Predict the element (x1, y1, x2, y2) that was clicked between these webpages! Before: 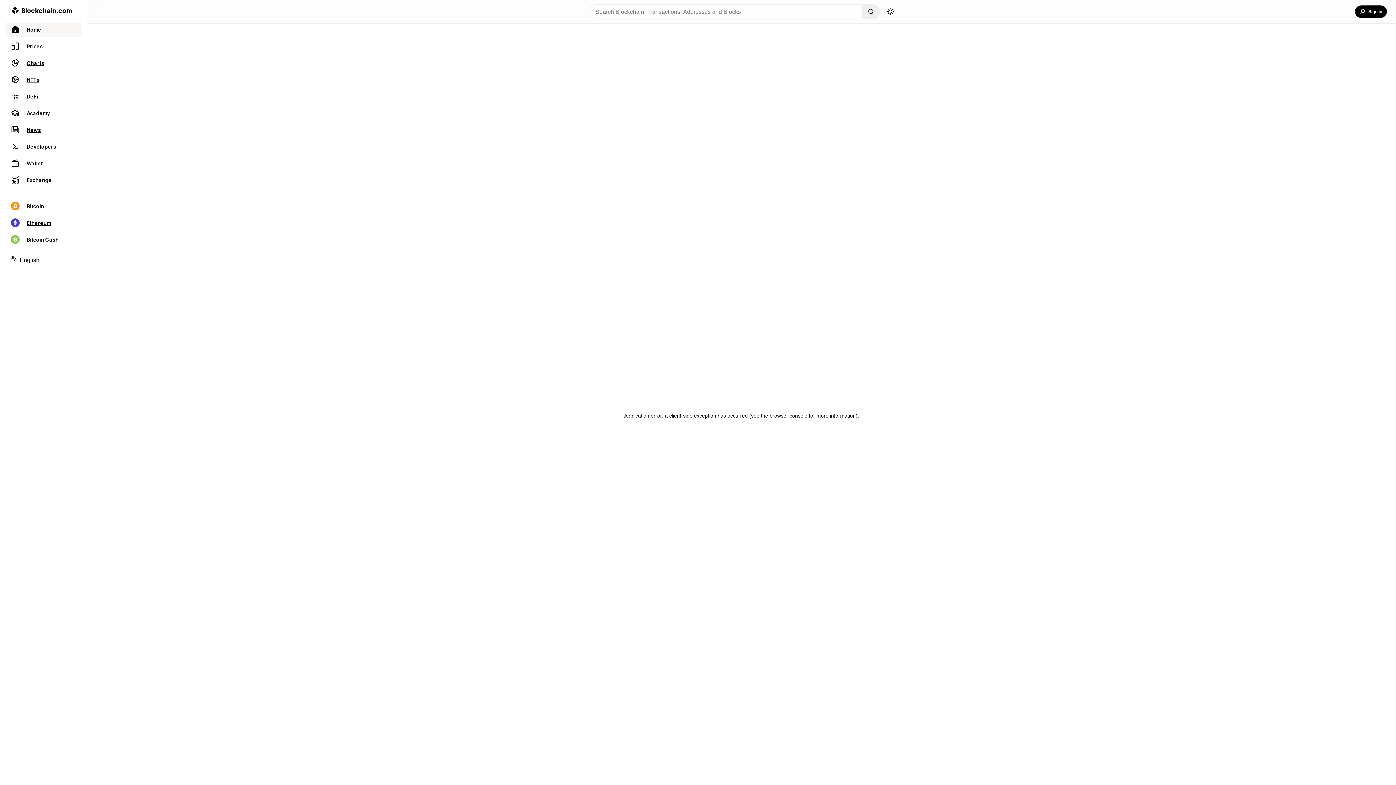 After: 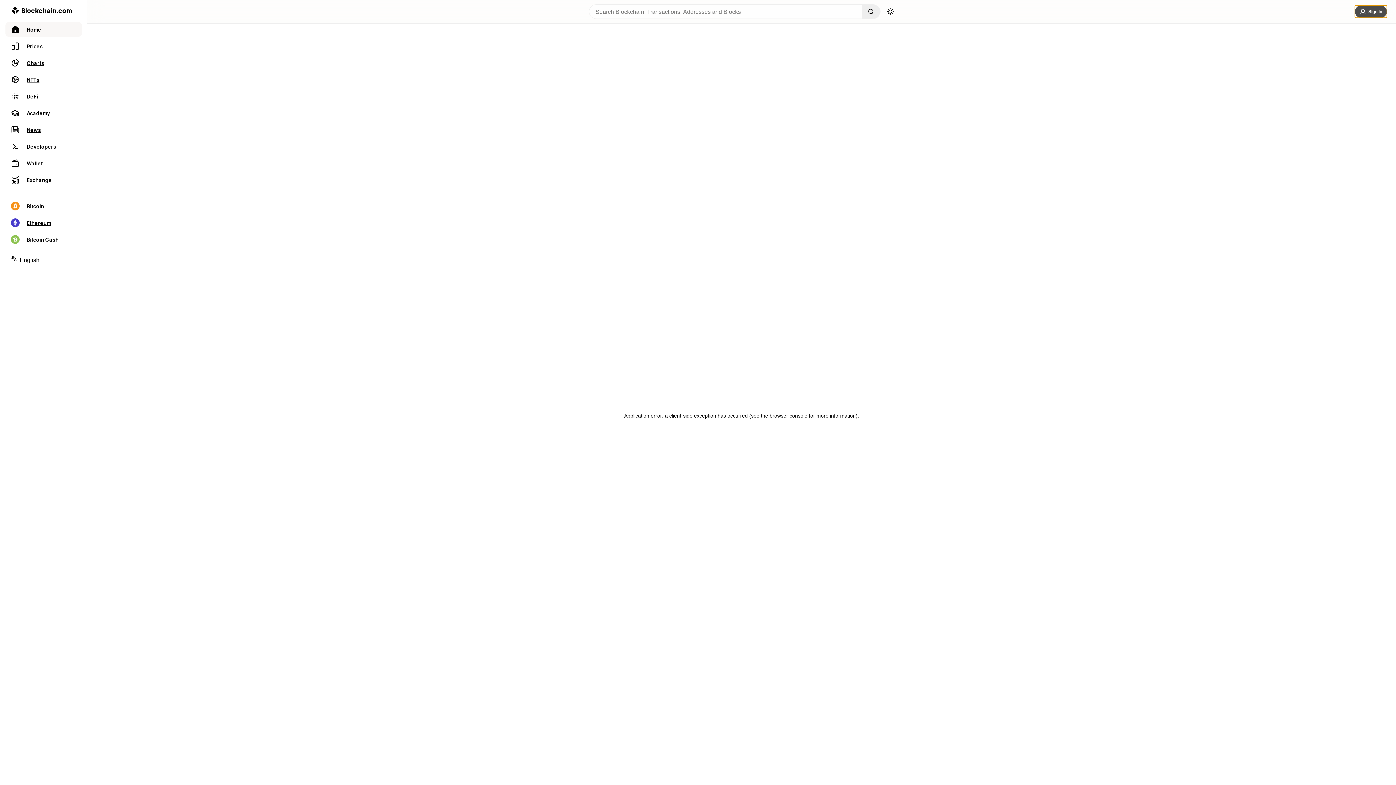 Action: label: Sign In bbox: (1355, 5, 1387, 17)